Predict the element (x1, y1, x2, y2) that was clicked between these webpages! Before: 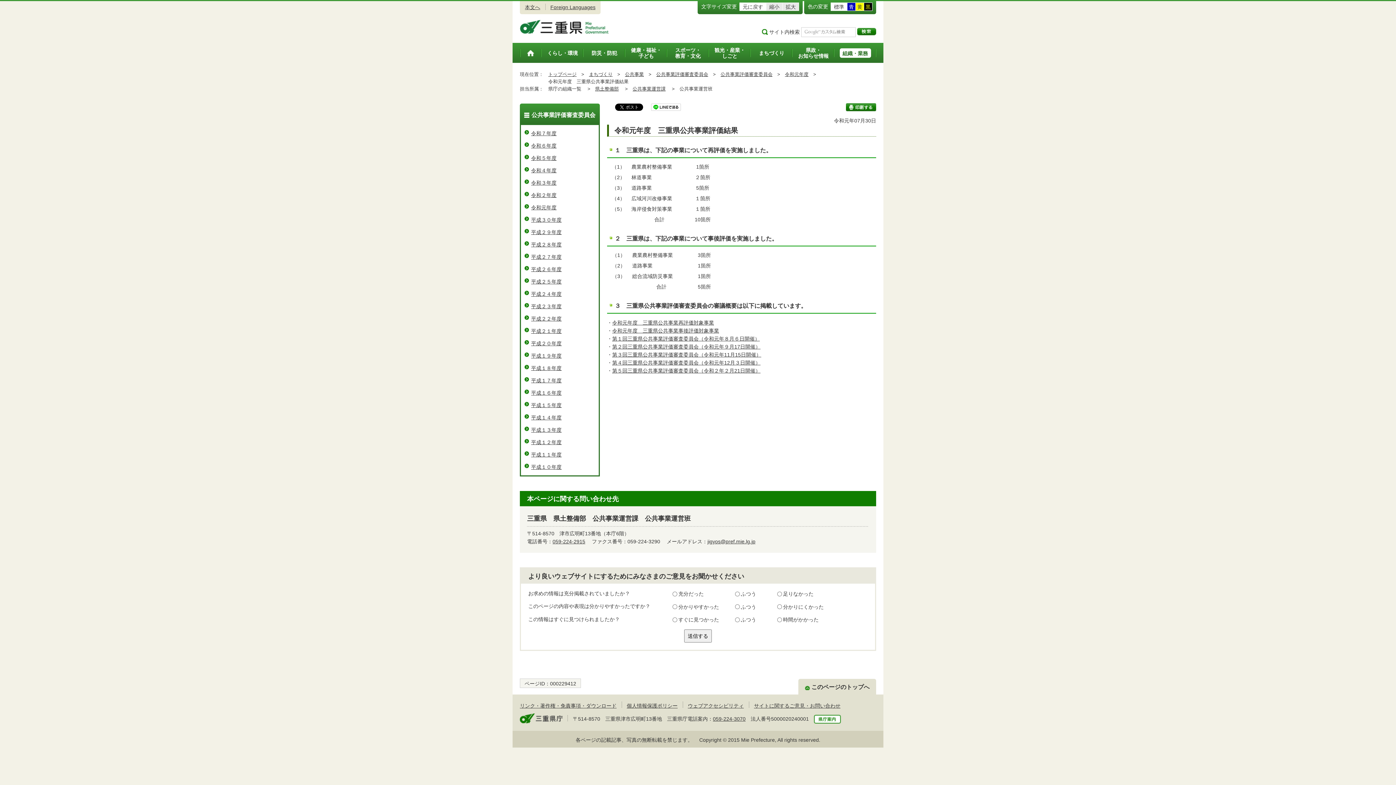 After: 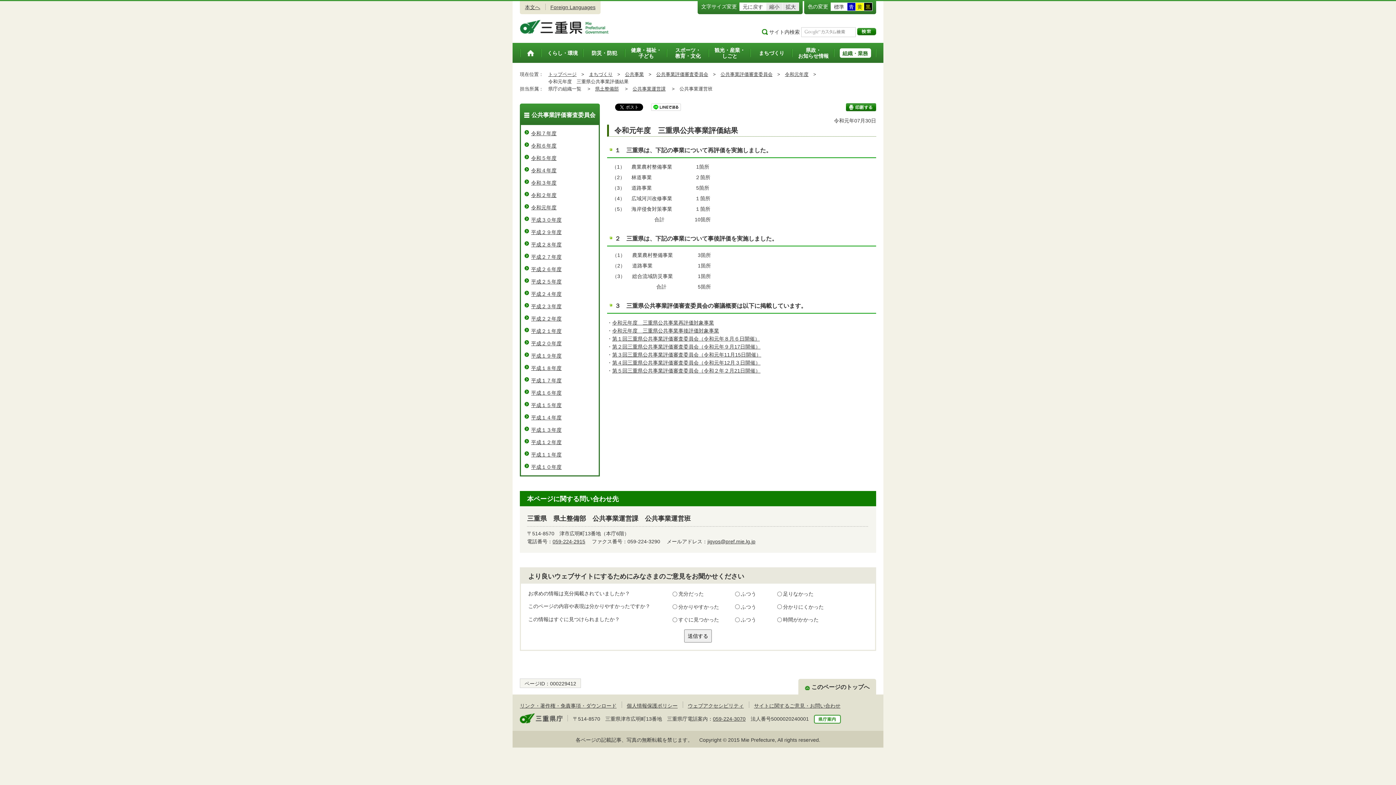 Action: label: 元に戻す bbox: (740, 2, 766, 10)